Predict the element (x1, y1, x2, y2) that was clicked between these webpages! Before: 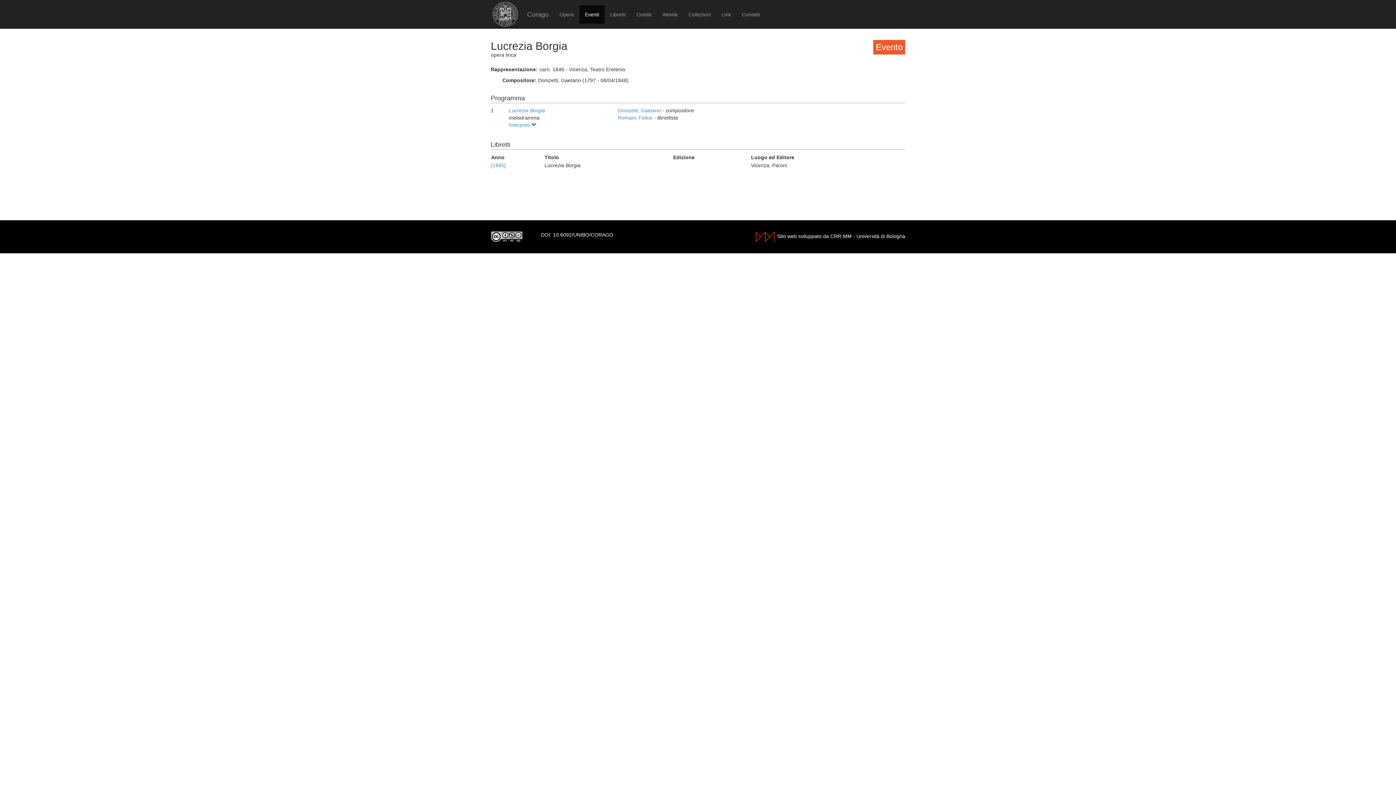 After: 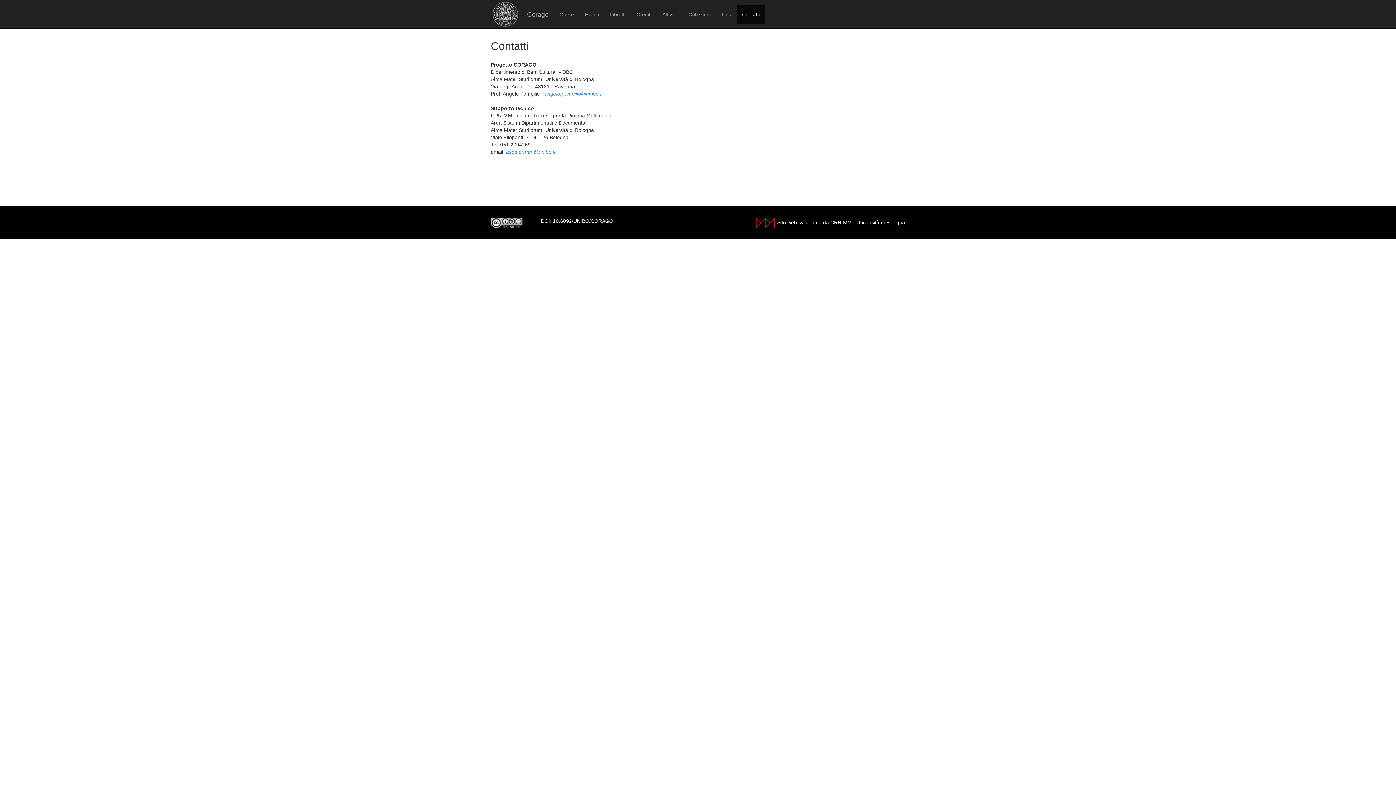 Action: label: Contatti bbox: (736, 5, 765, 23)